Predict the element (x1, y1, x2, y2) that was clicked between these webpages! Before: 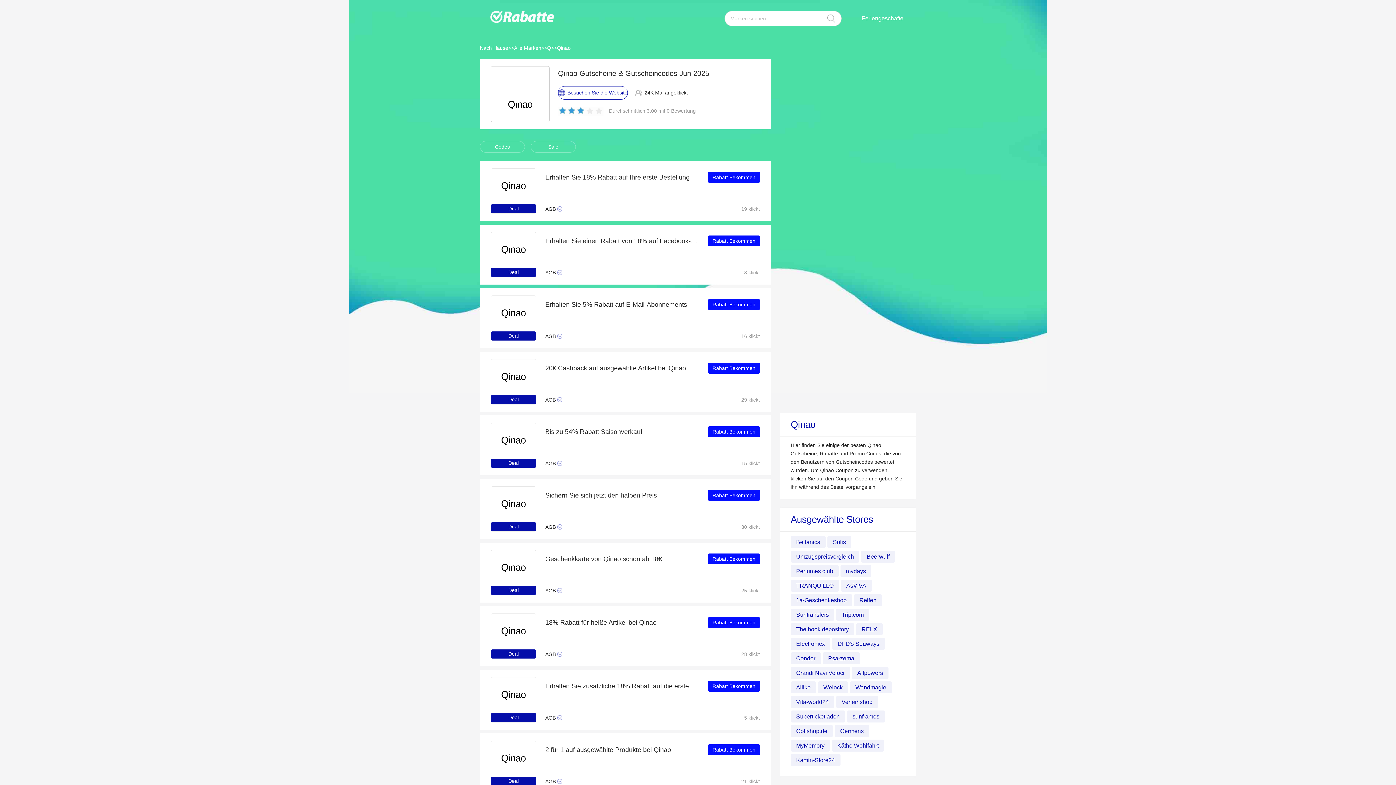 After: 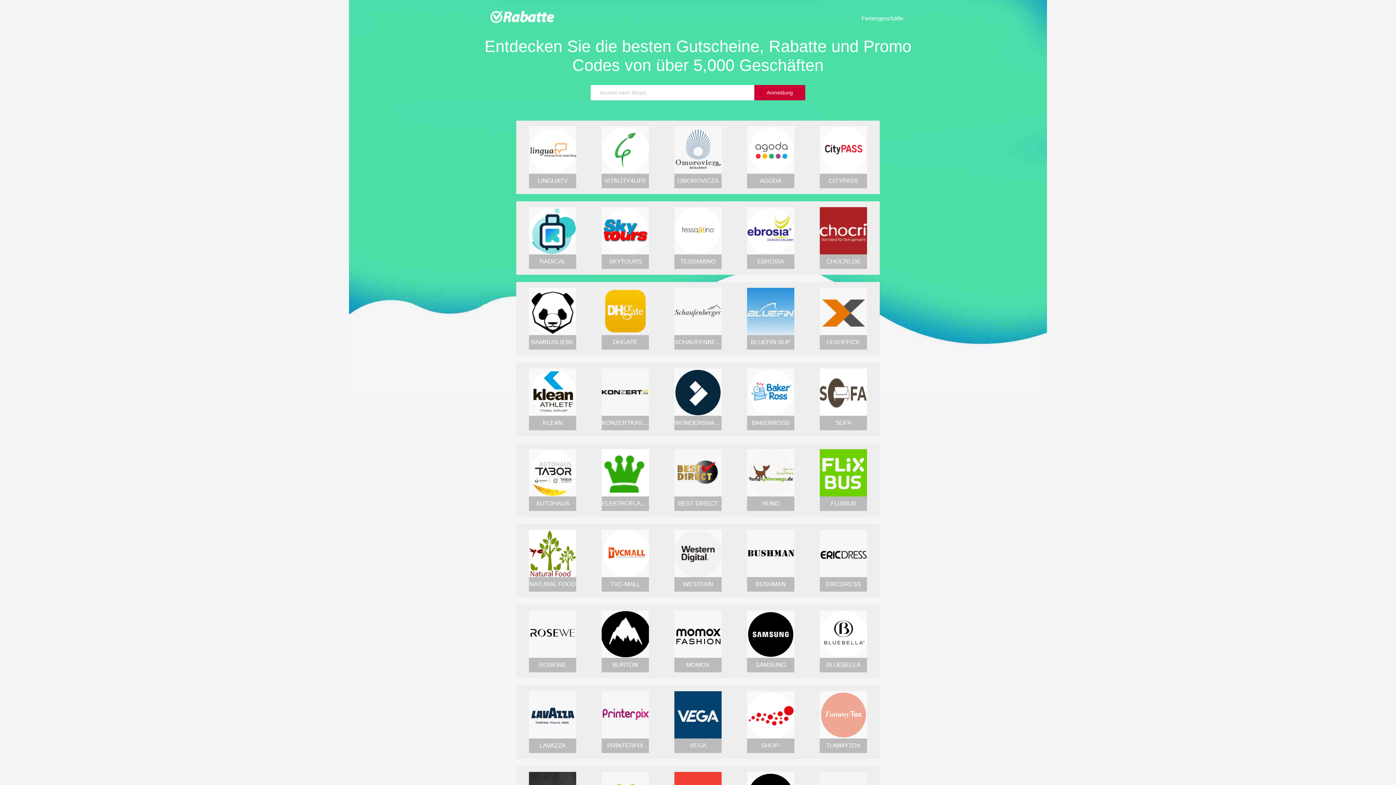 Action: bbox: (480, 37, 508, 58) label: Nach Hause